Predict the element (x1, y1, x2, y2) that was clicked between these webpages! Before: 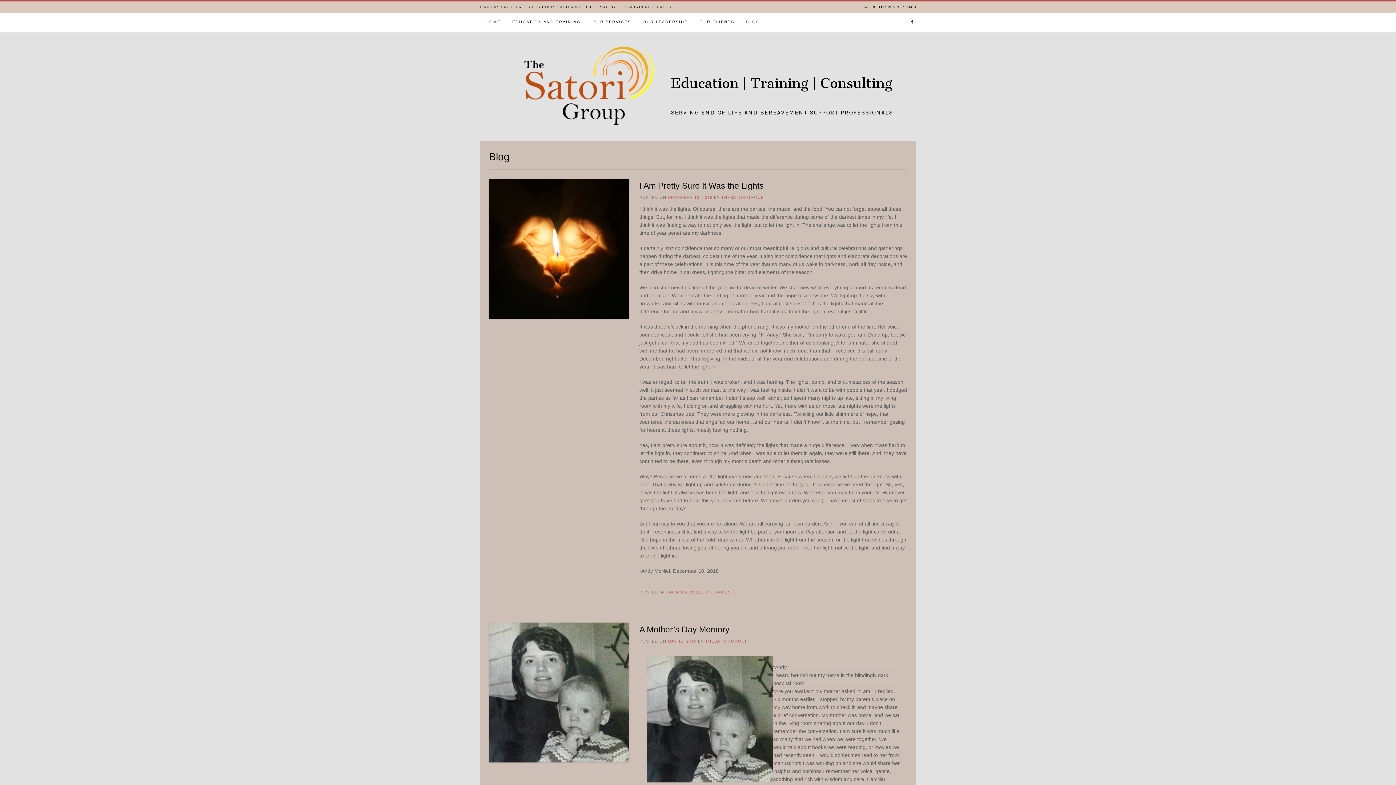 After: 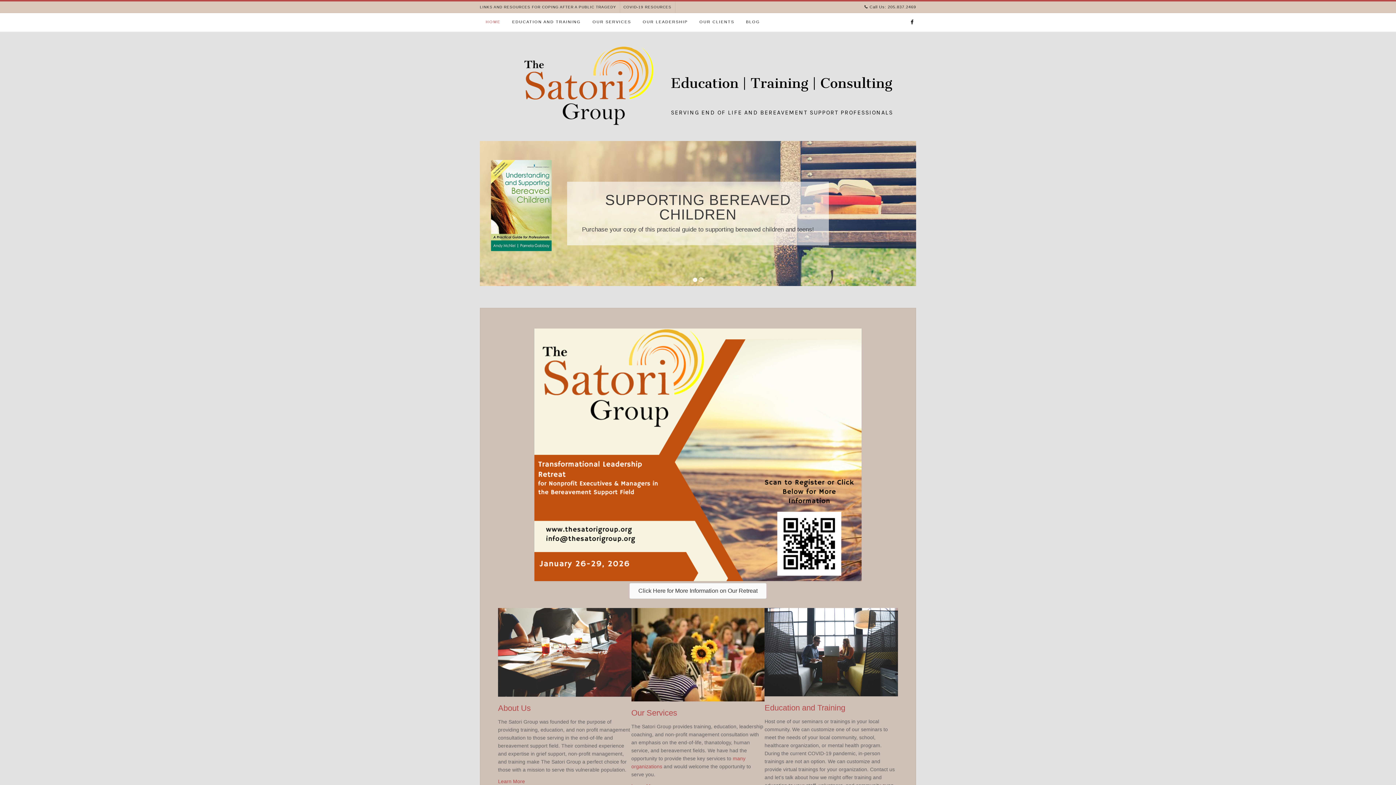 Action: label: HOME bbox: (480, 13, 506, 31)